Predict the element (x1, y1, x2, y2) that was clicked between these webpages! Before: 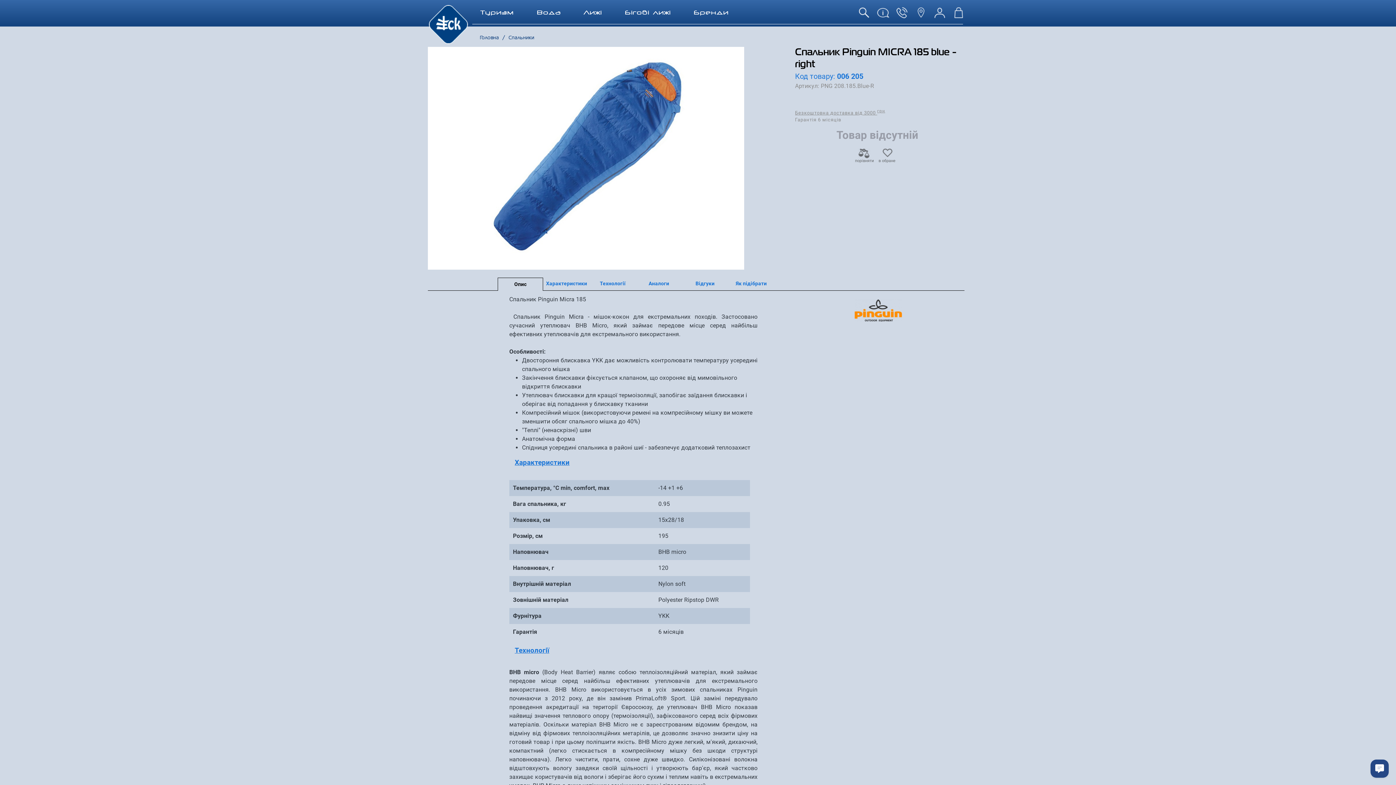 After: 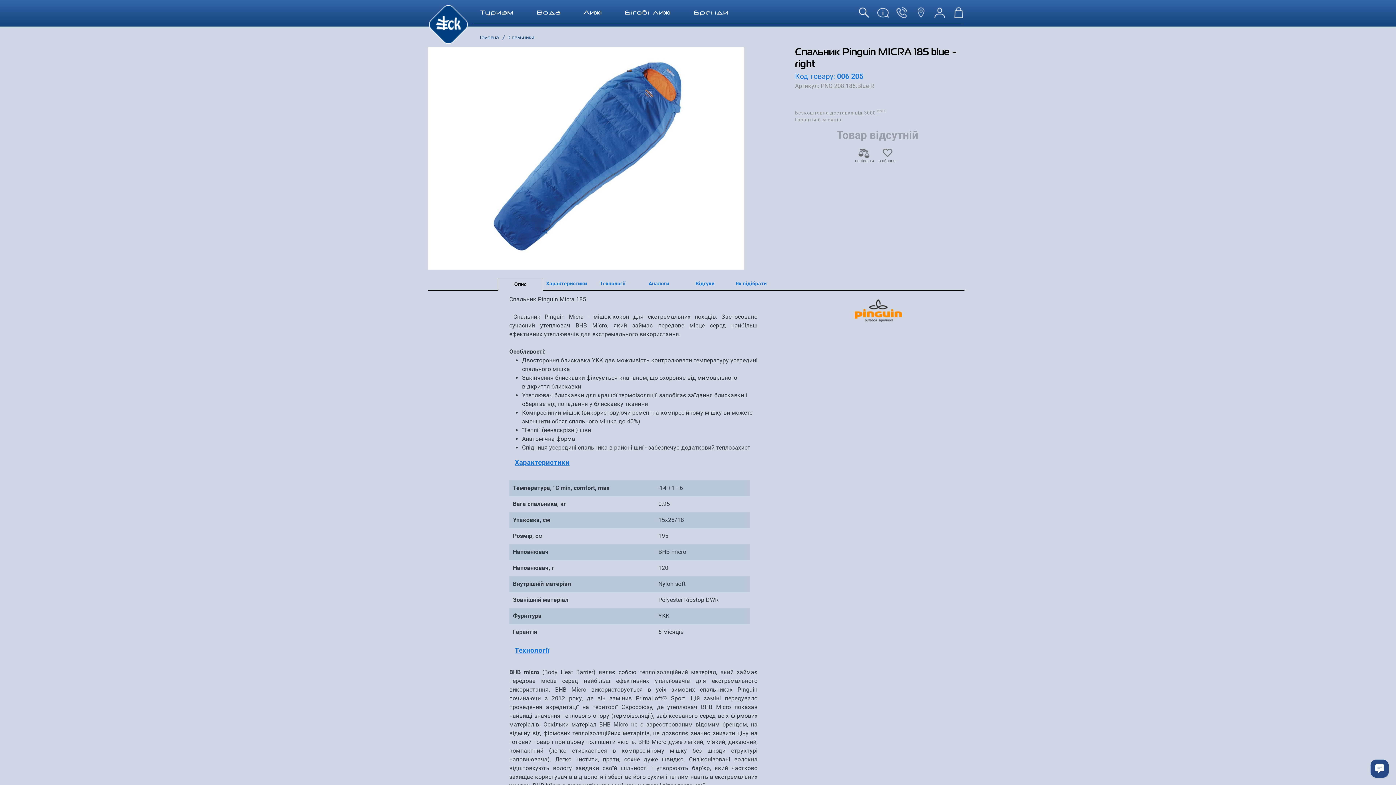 Action: bbox: (497, 277, 543, 290) label: Опис